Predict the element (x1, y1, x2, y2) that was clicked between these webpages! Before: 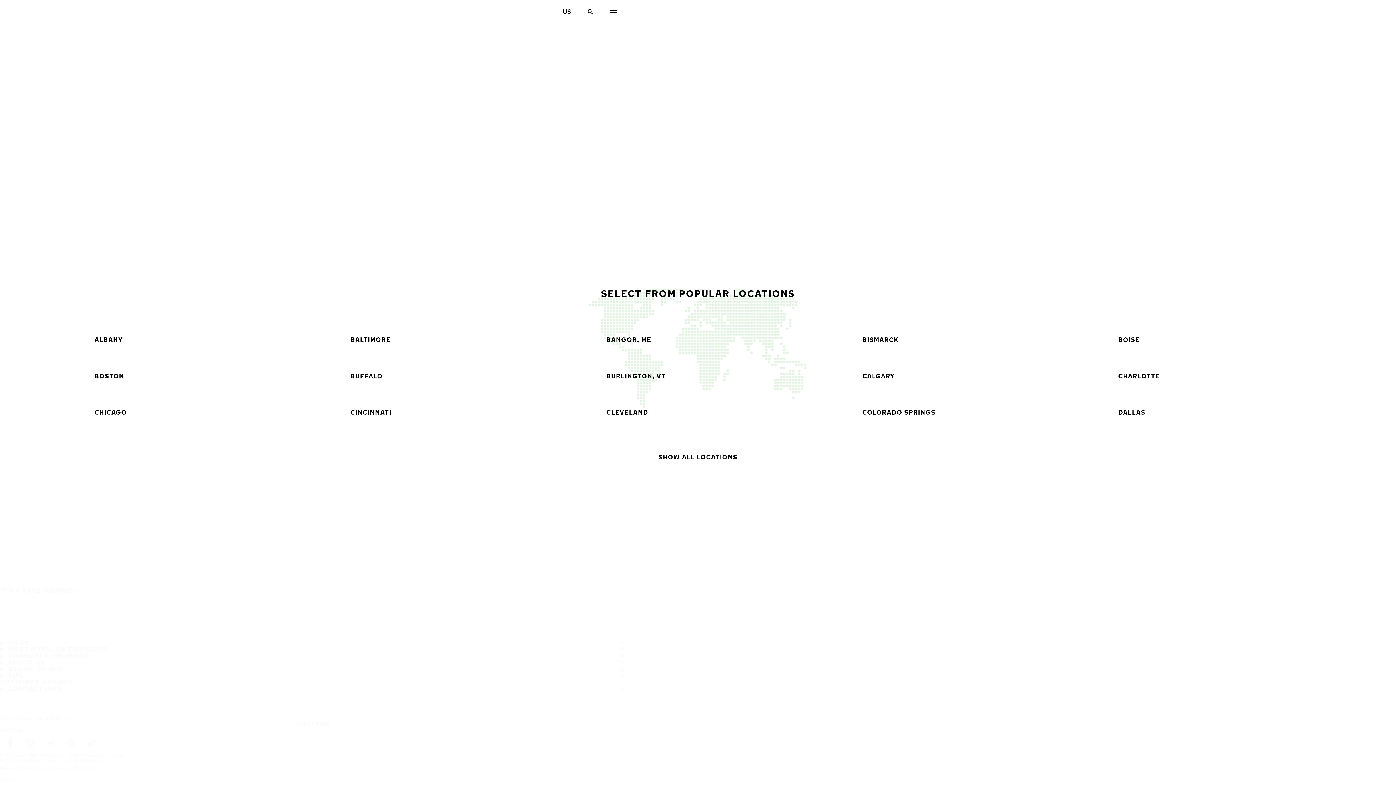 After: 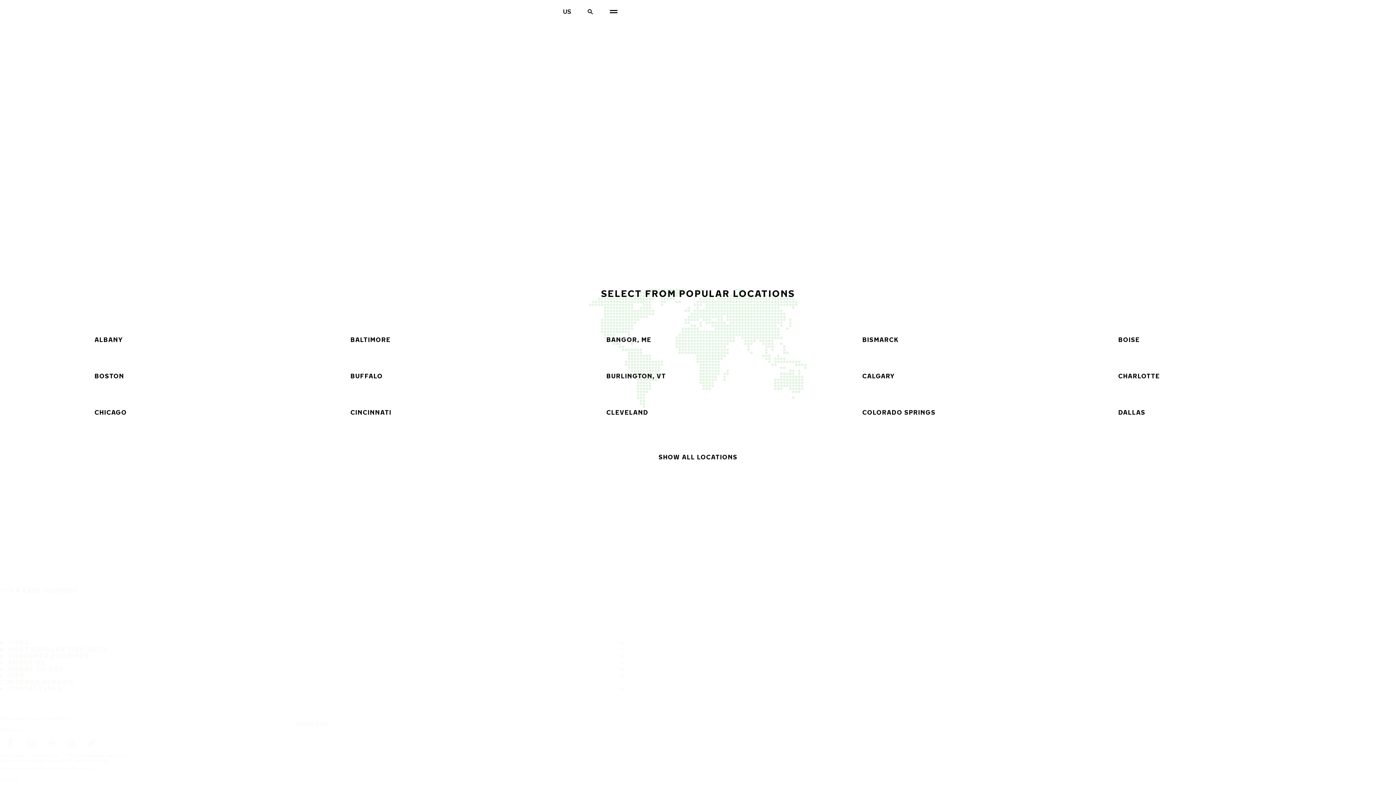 Action: bbox: (81, 733, 101, 753) label: TikTok